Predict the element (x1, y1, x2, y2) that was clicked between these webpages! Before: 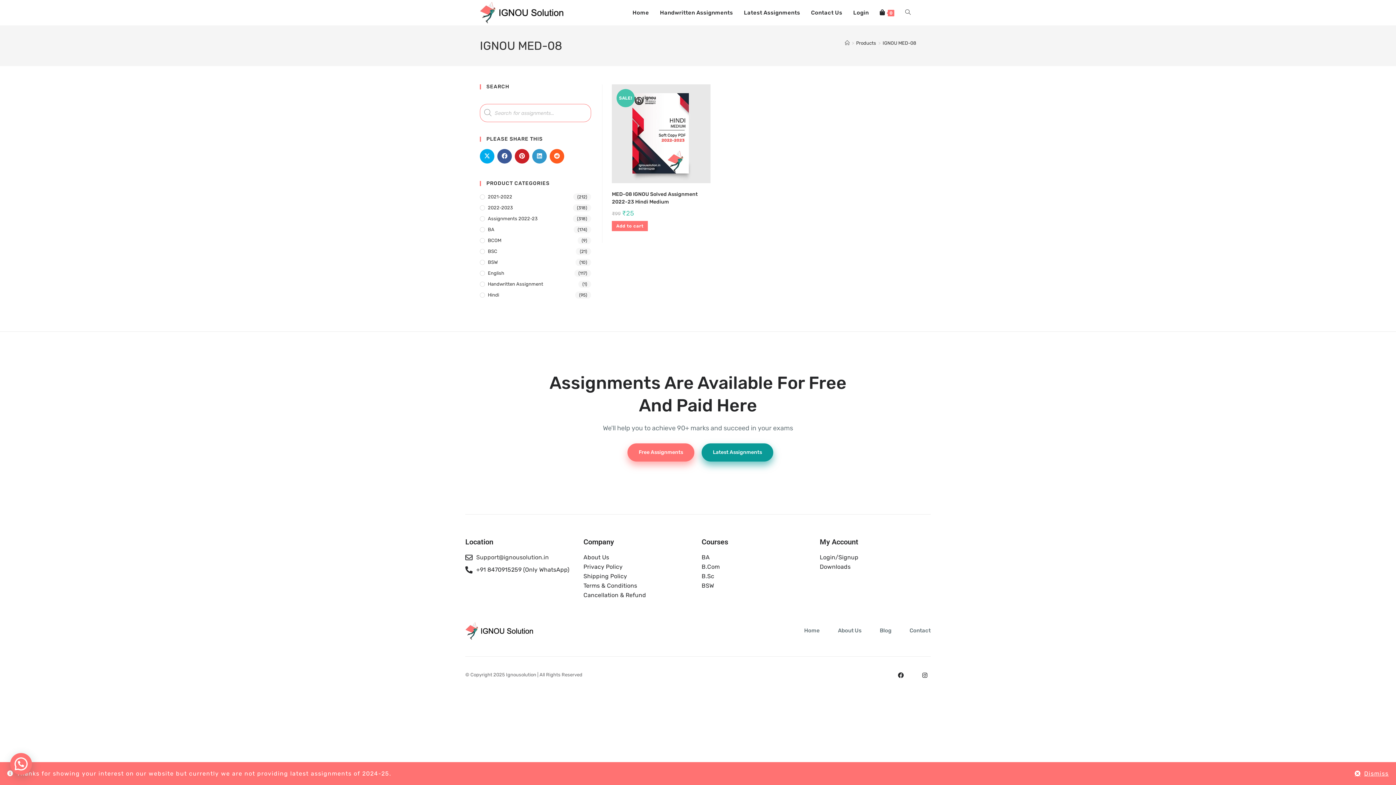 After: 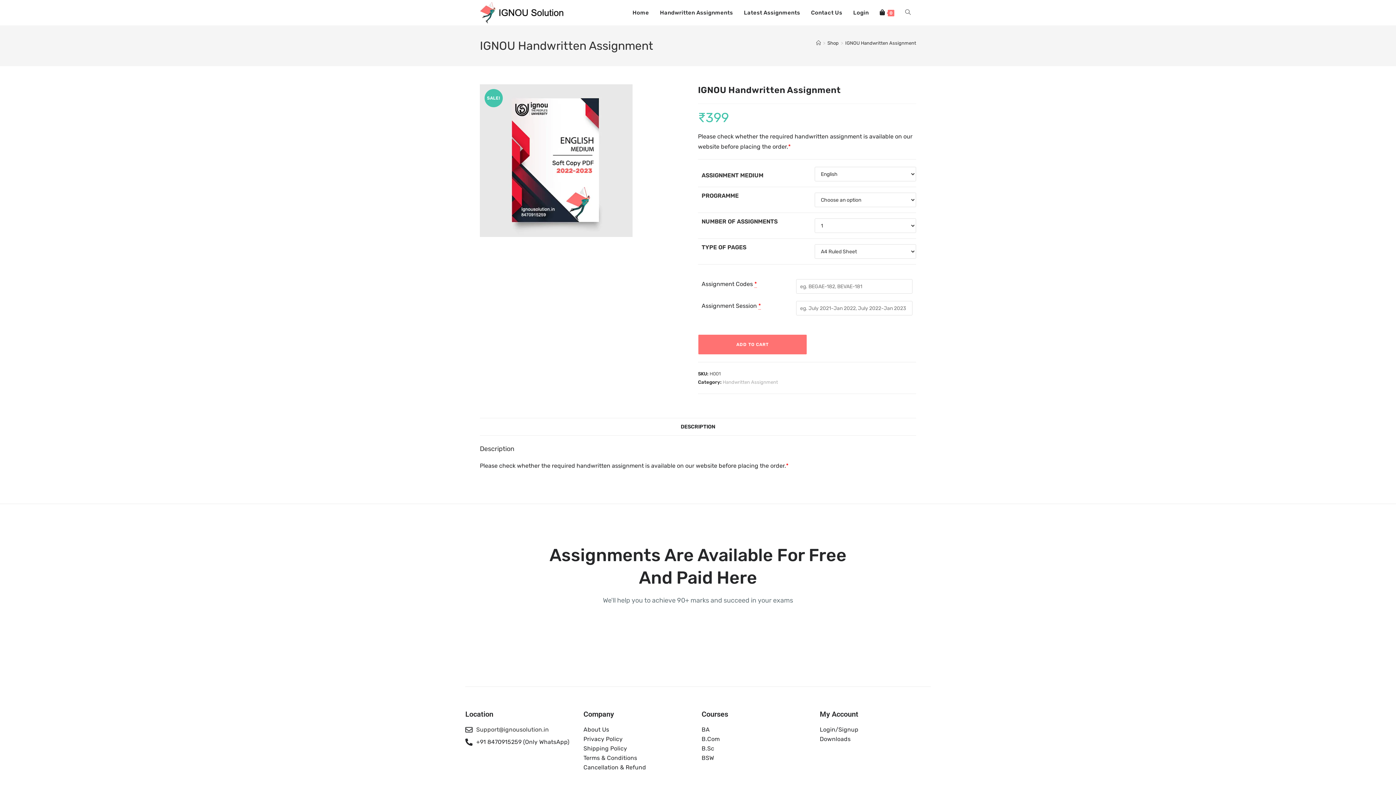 Action: bbox: (654, 0, 738, 25) label: Handwritten Assignments